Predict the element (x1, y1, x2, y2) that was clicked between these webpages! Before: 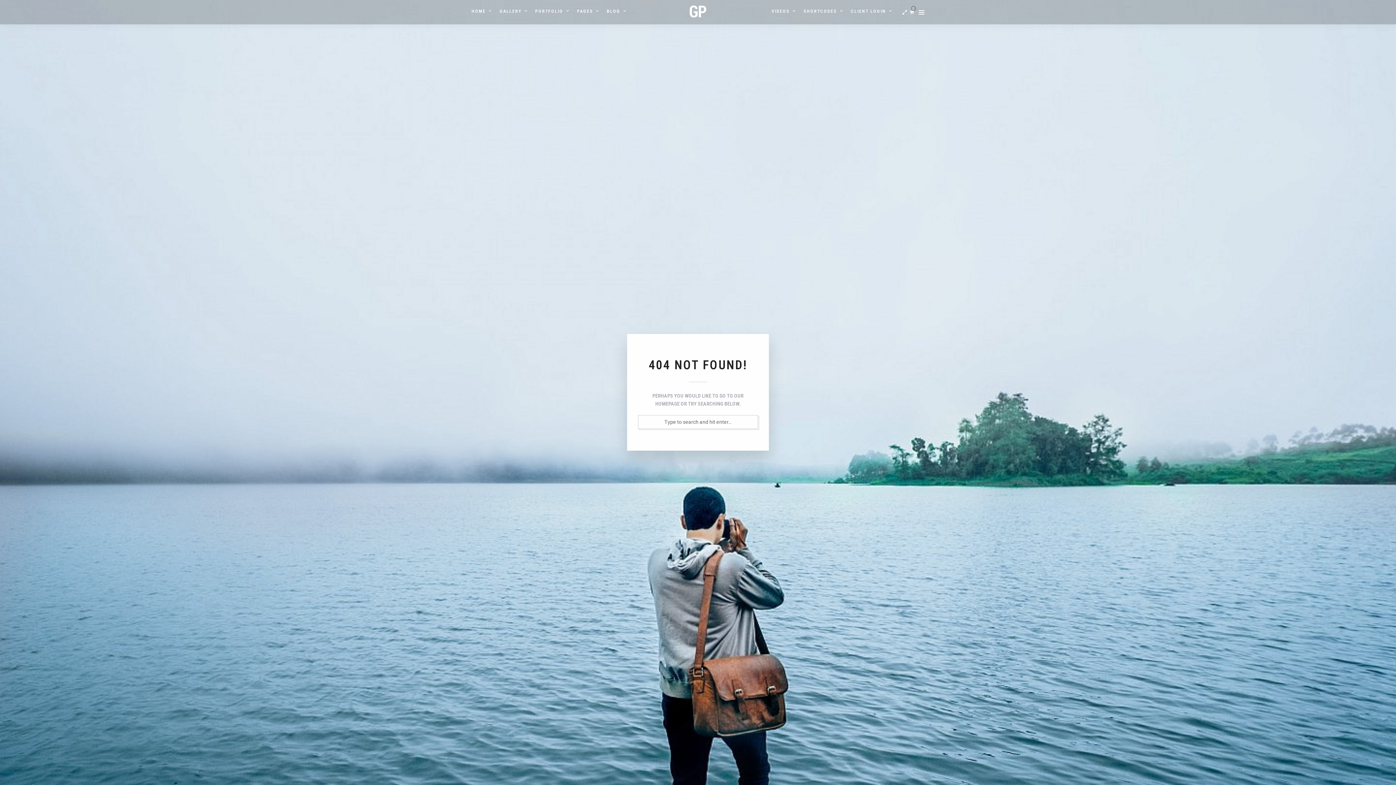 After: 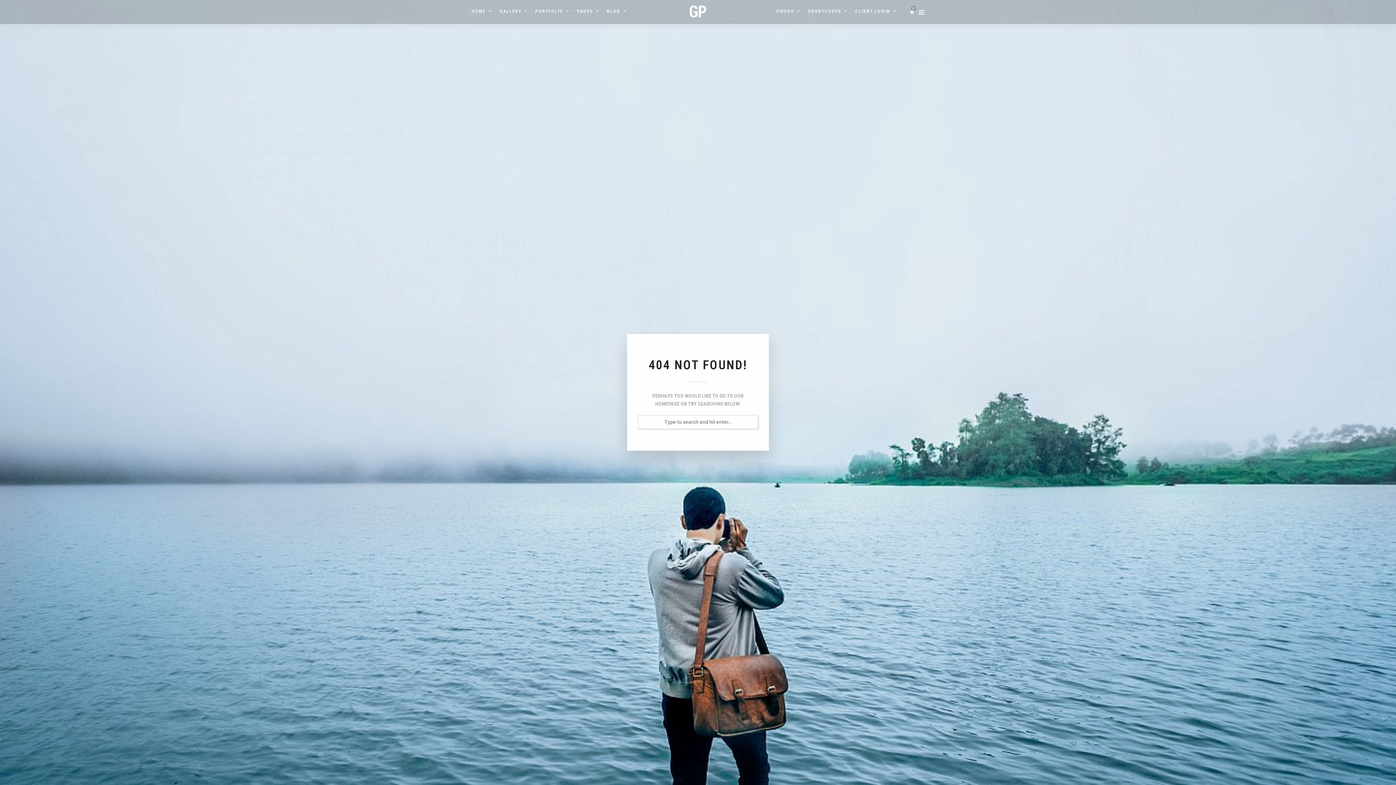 Action: bbox: (902, 9, 907, 15)